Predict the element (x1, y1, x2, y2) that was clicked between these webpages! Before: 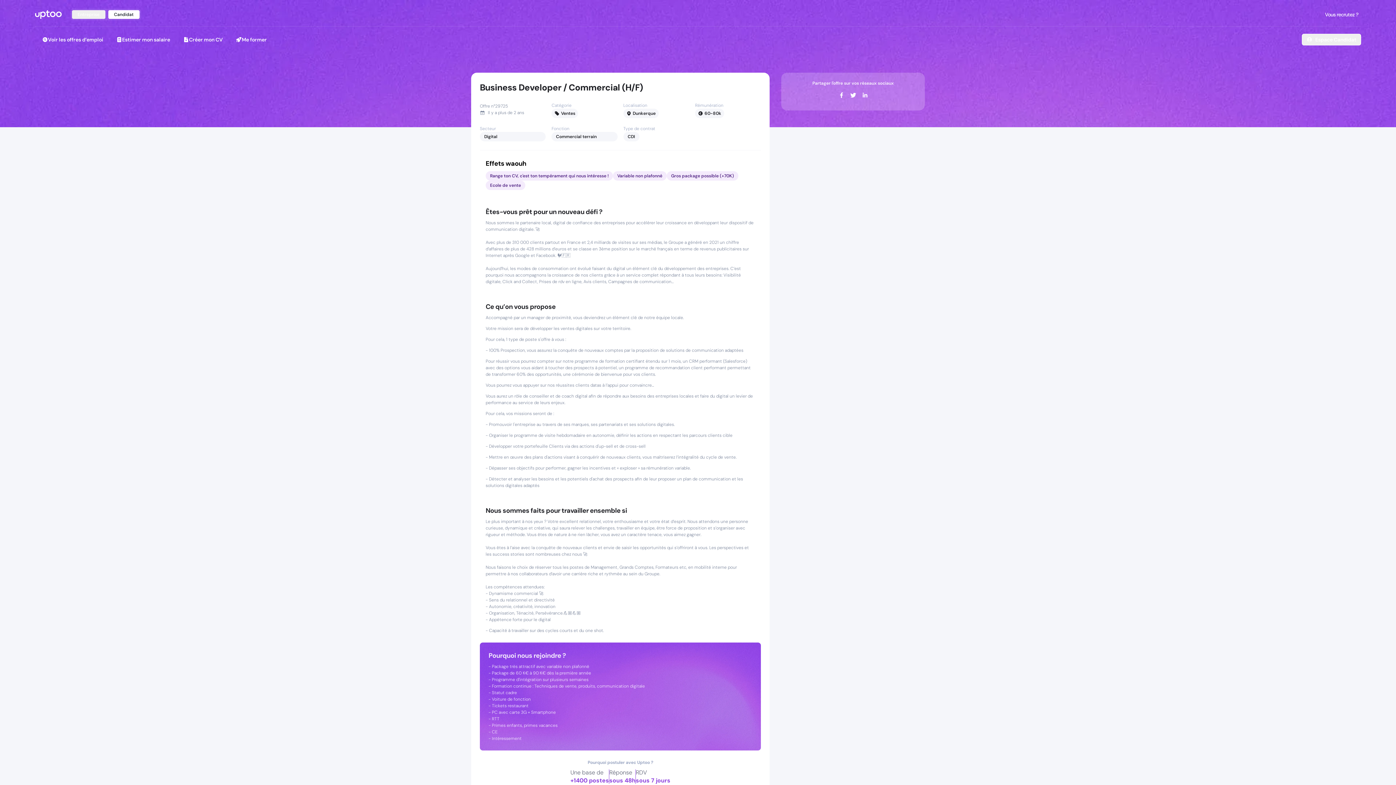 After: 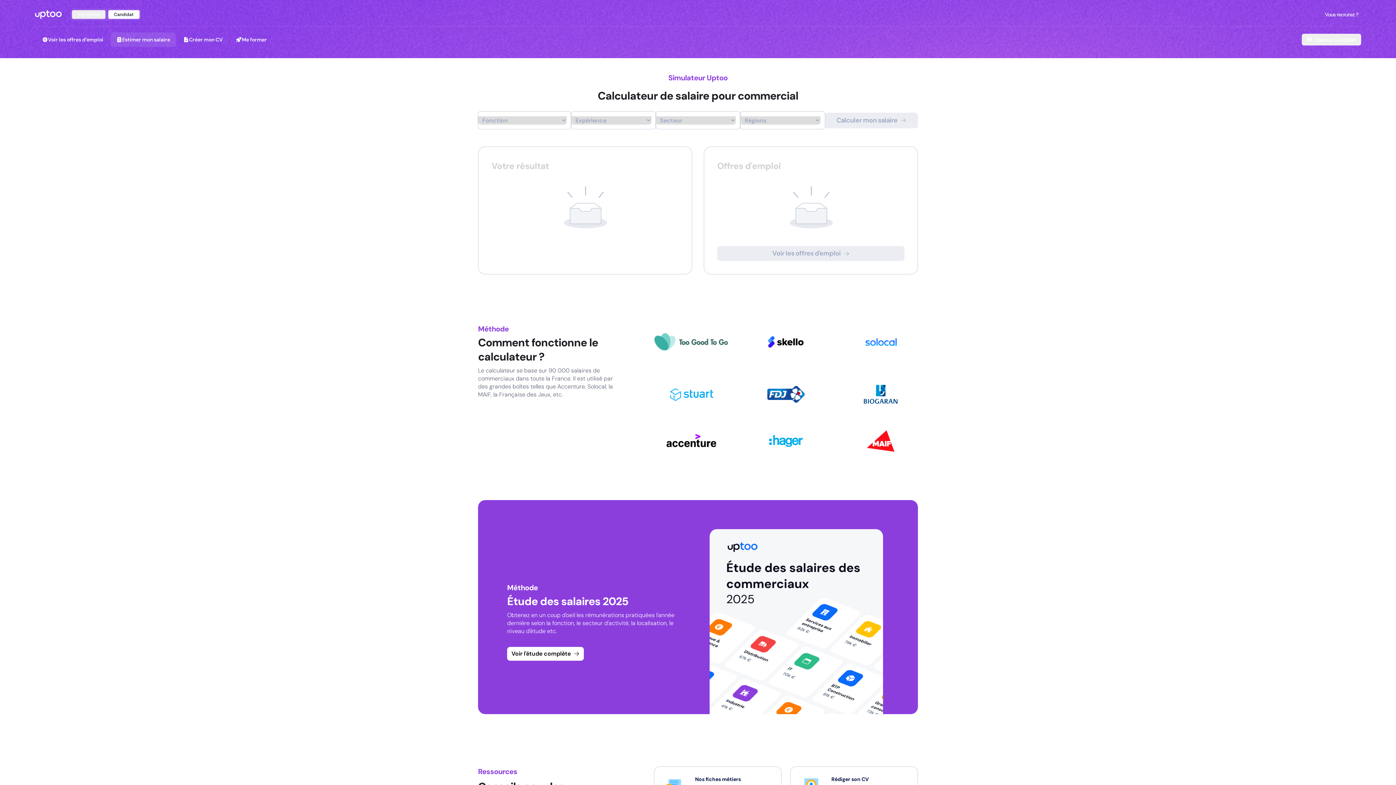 Action: bbox: (110, 32, 176, 46) label: Estimer mon salaire